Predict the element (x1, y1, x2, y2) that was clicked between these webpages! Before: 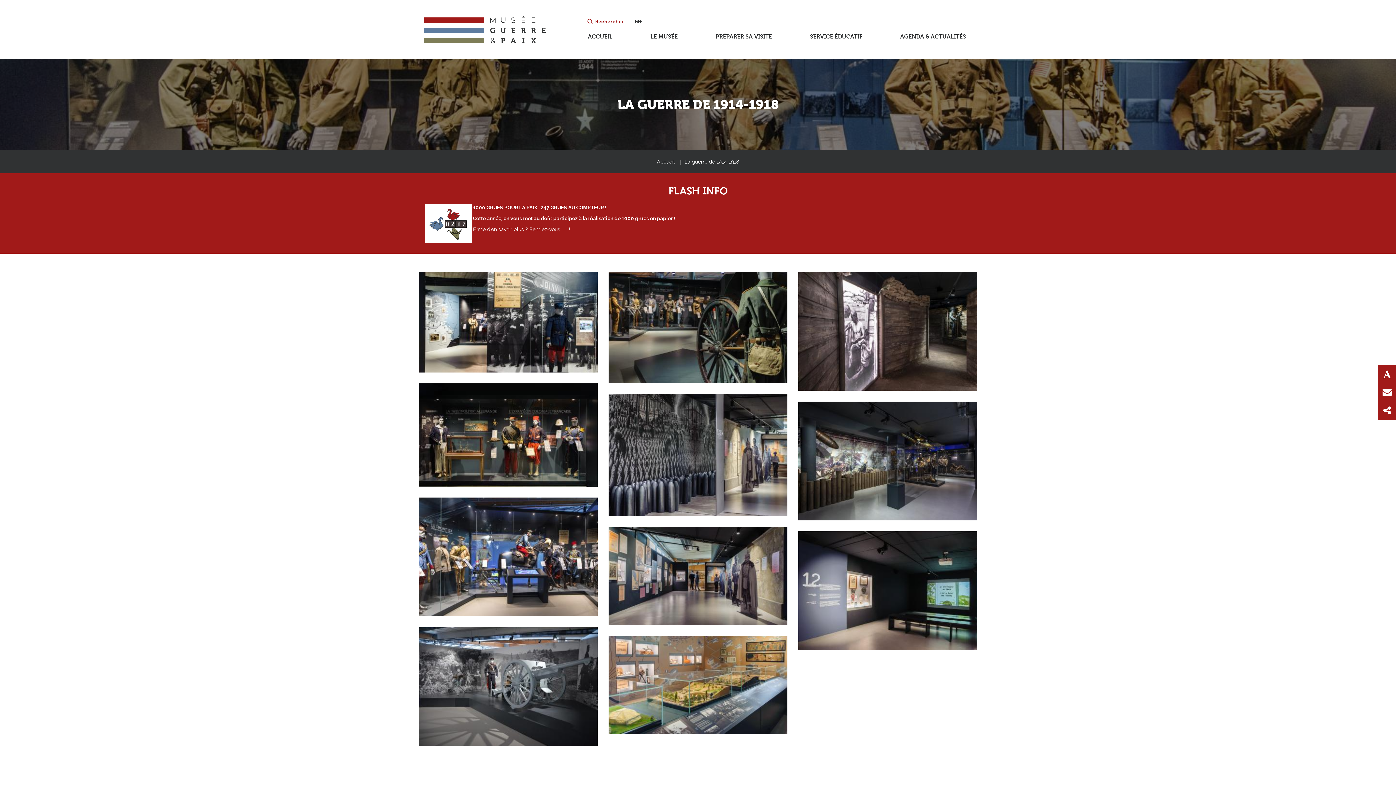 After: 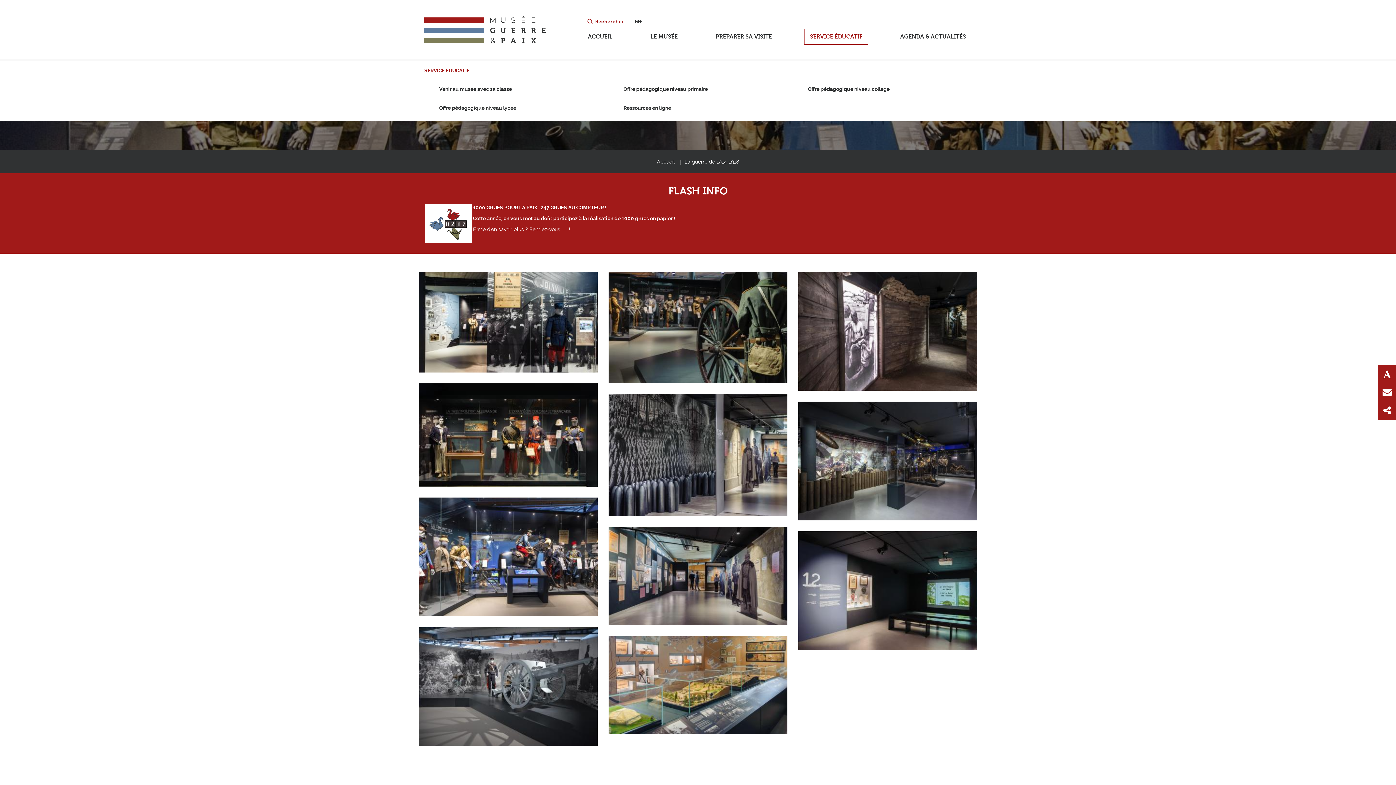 Action: label: SERVICE ÉDUCATIF bbox: (804, 28, 868, 44)